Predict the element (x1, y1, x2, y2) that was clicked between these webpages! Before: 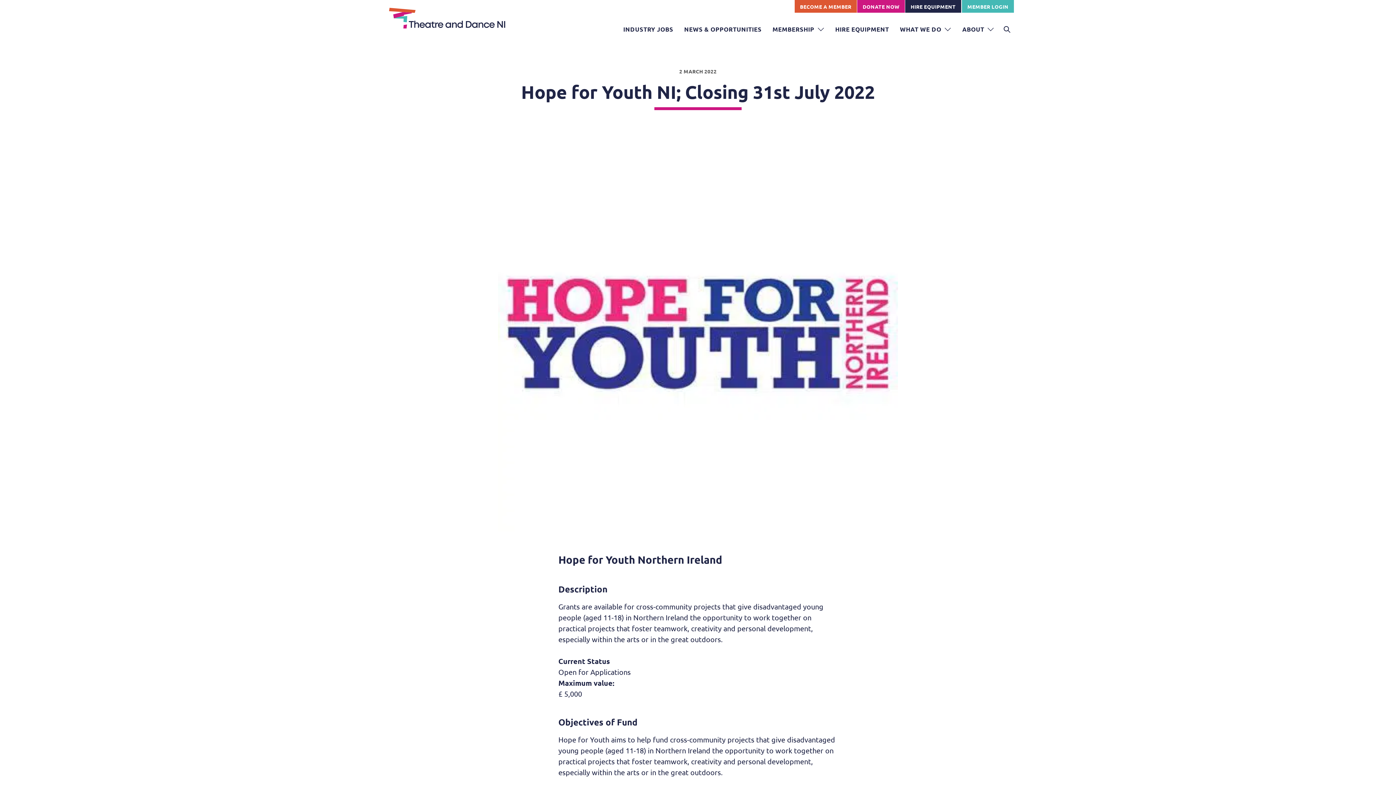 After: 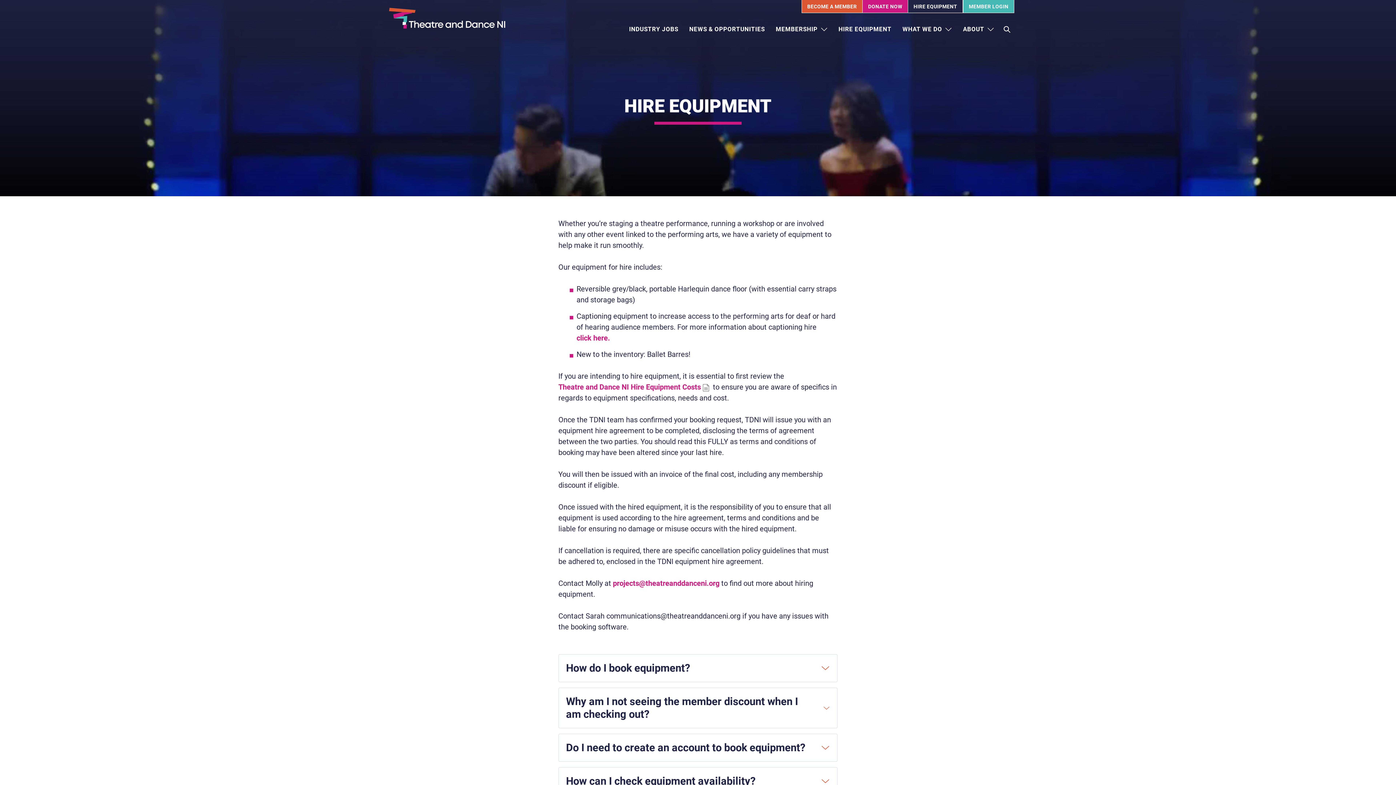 Action: label: HIRE EQUIPMENT bbox: (830, 22, 894, 36)